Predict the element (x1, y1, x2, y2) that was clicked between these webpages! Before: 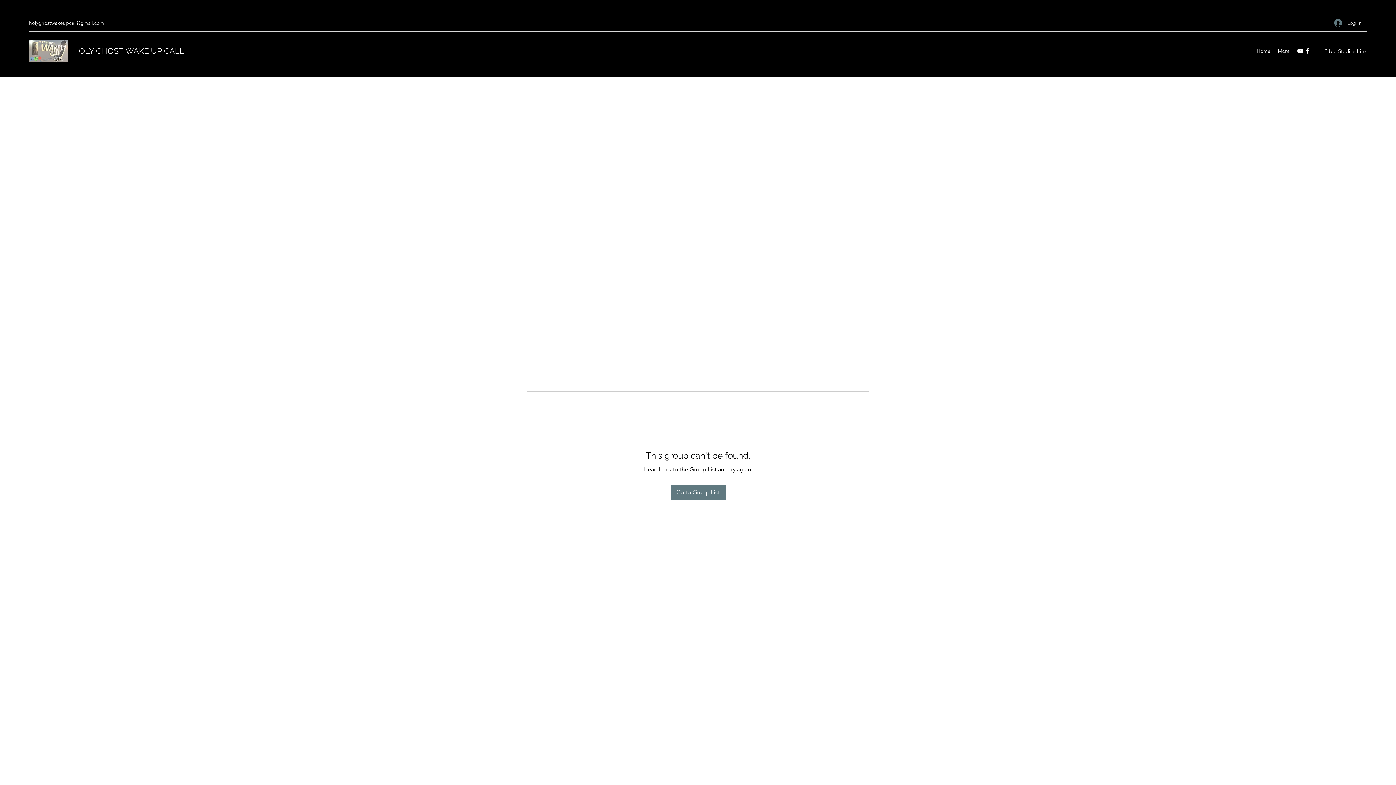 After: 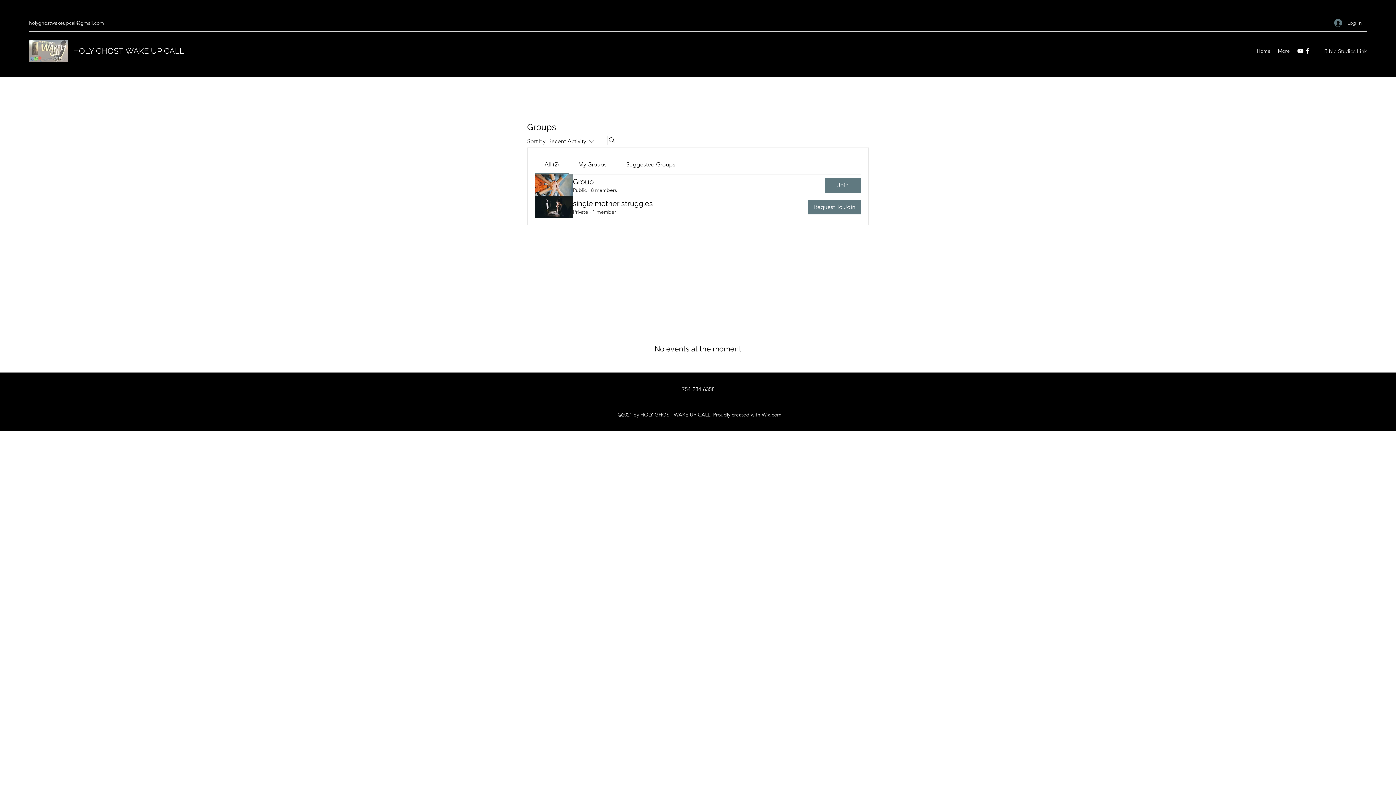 Action: label: Go to Group List bbox: (670, 485, 725, 500)